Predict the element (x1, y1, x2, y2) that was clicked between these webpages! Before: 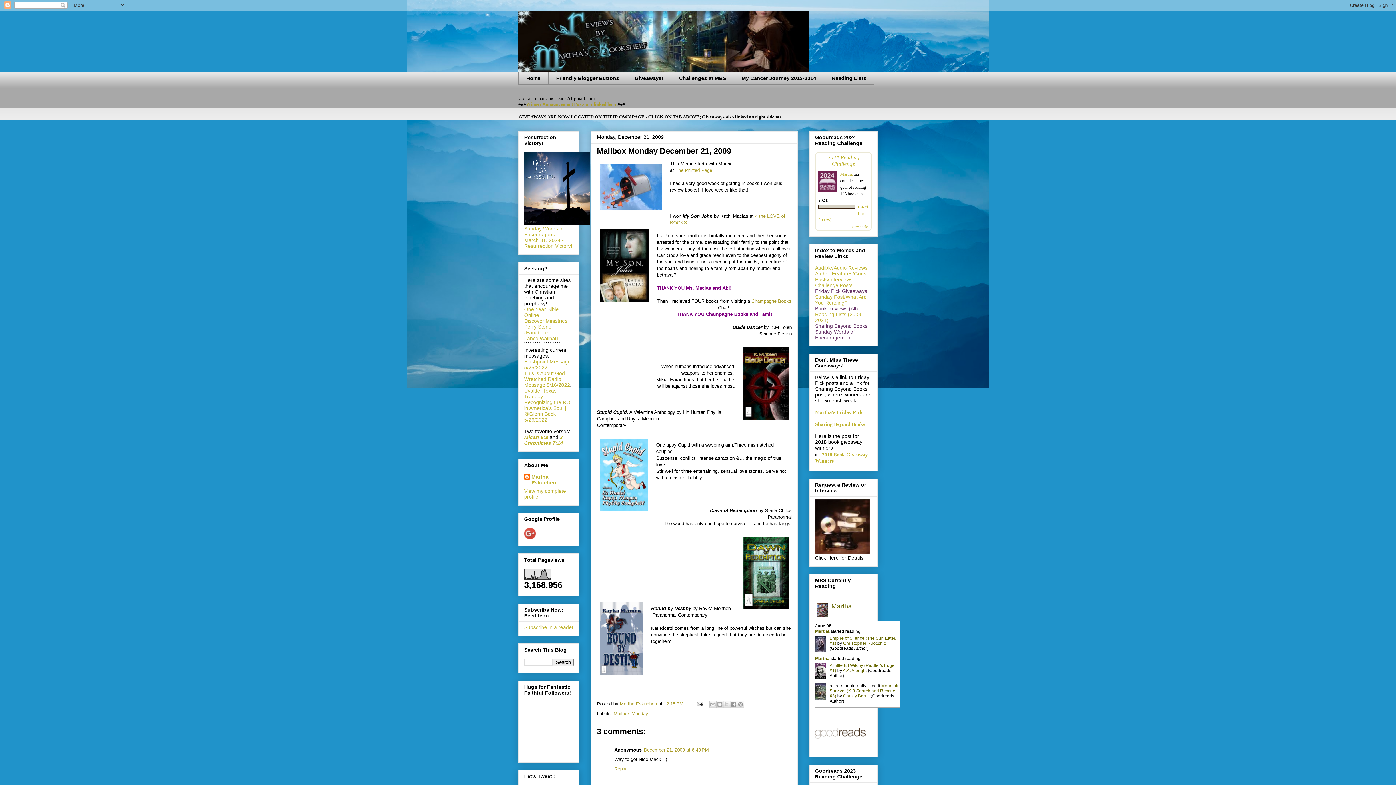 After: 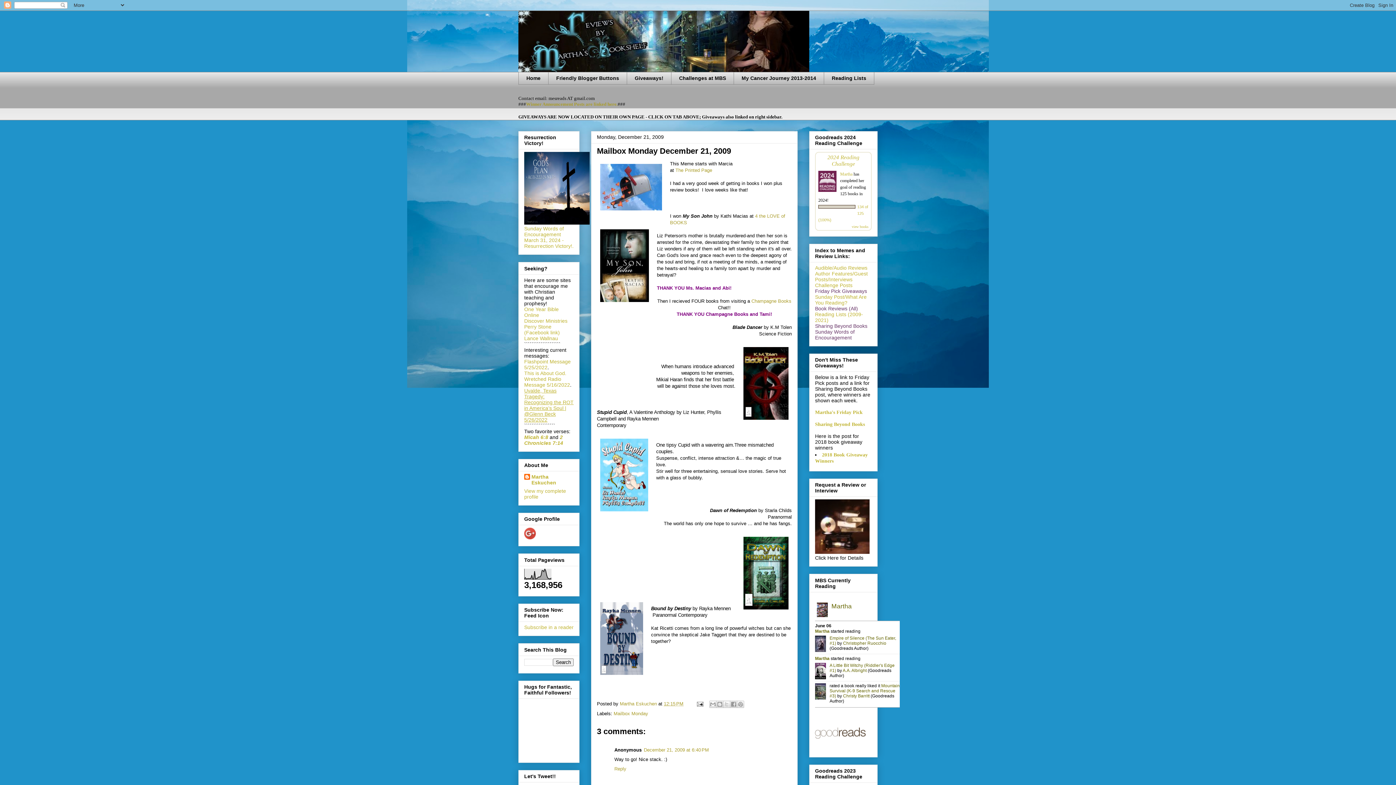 Action: label: Uvalde, Texas Tragedy: Recognizing the ROT in America’s Soul | @Glenn Beck 5/26/2022 bbox: (524, 387, 573, 422)